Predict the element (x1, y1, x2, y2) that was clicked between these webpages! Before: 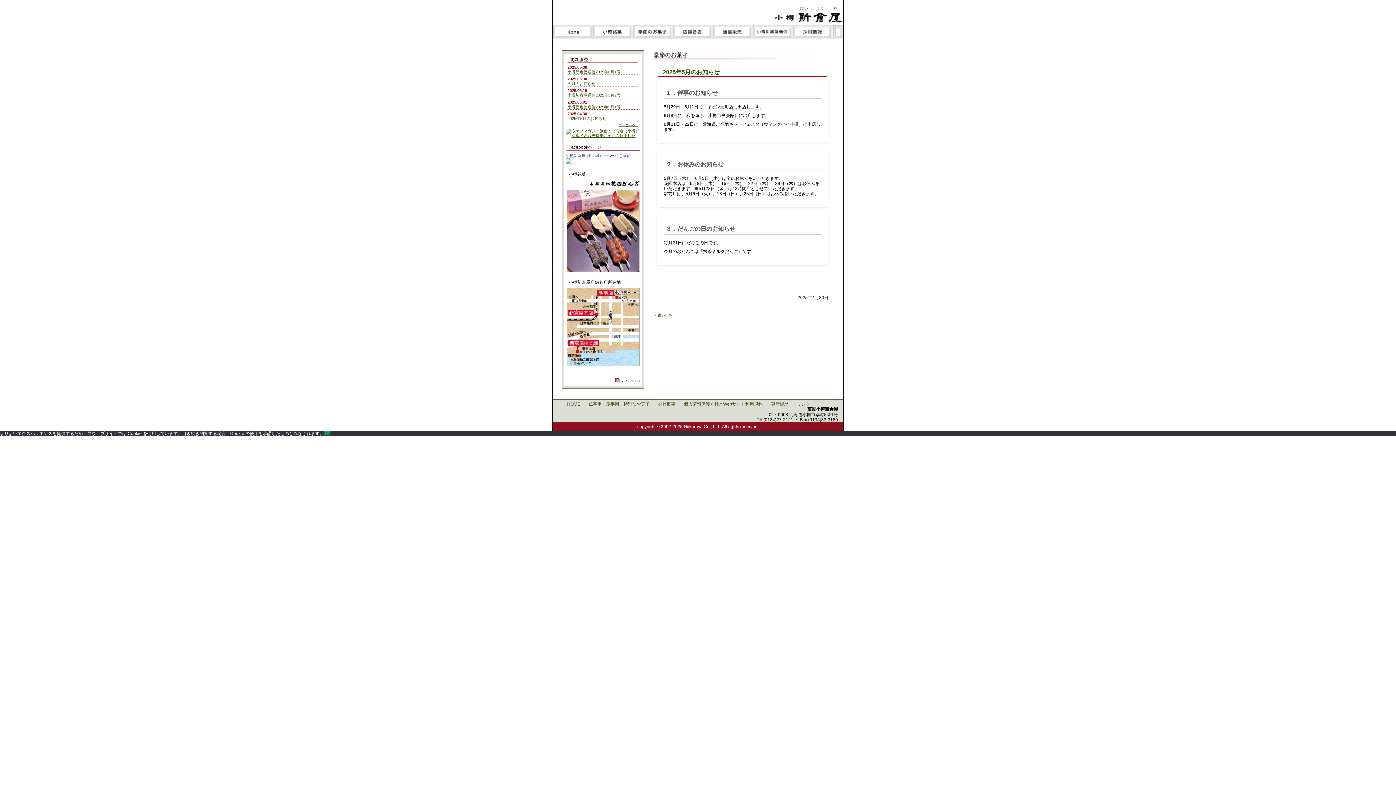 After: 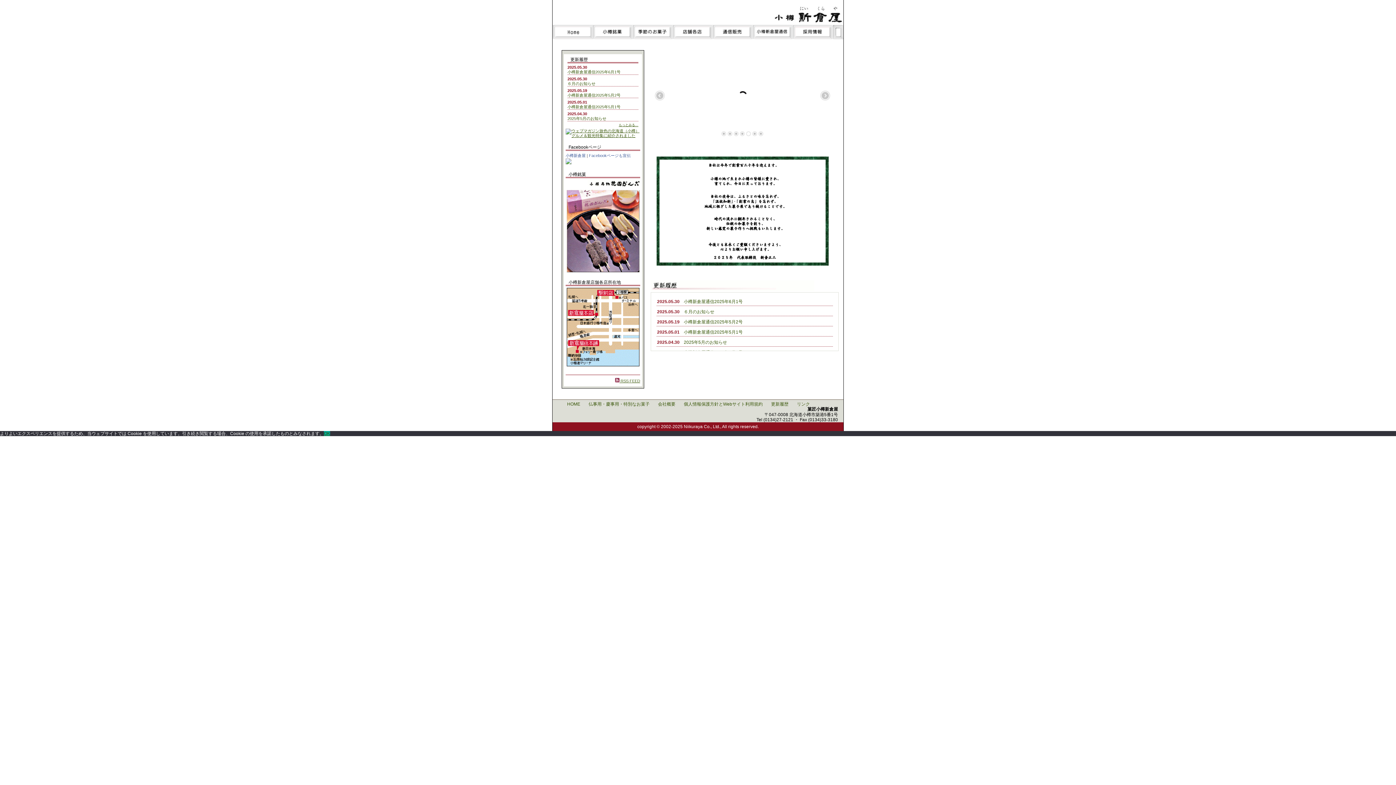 Action: bbox: (567, 401, 580, 406) label: HOME